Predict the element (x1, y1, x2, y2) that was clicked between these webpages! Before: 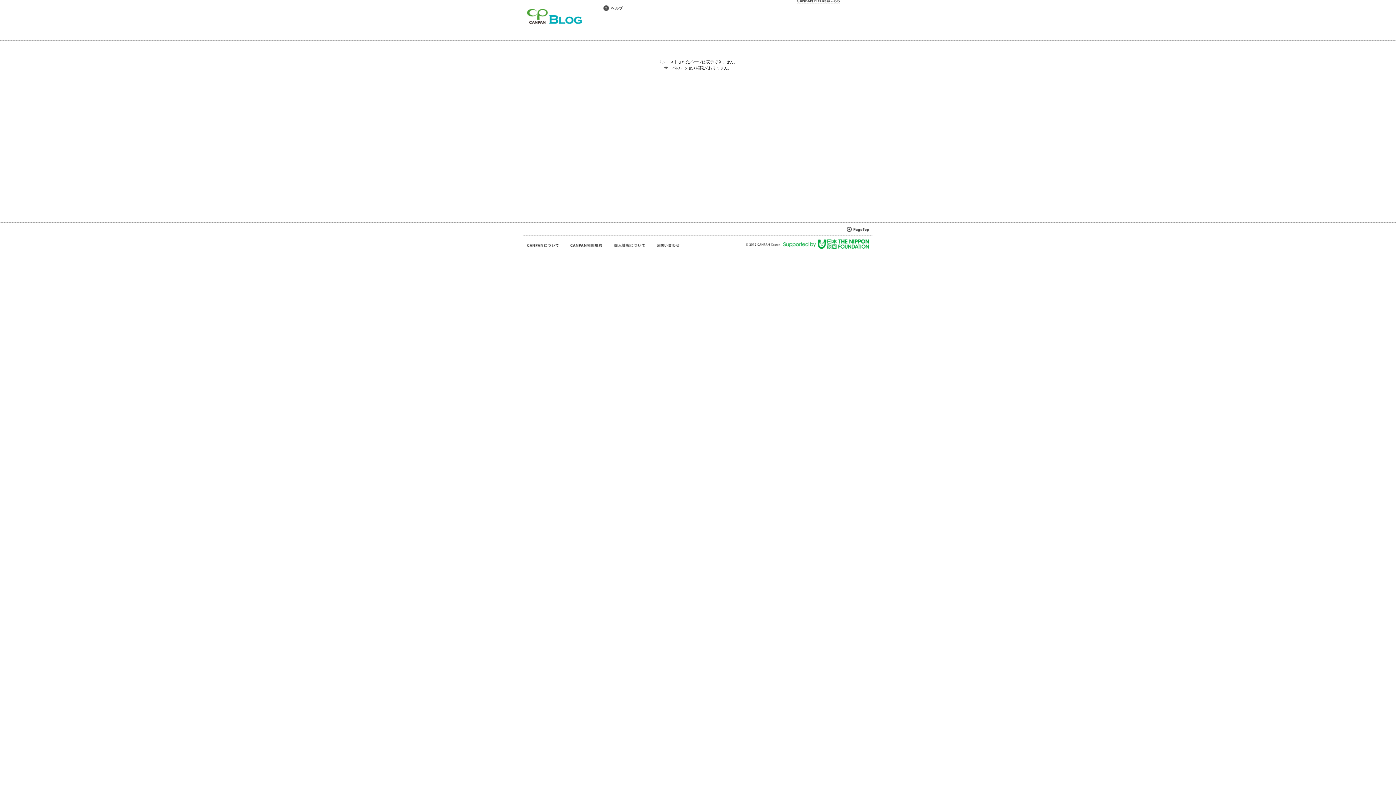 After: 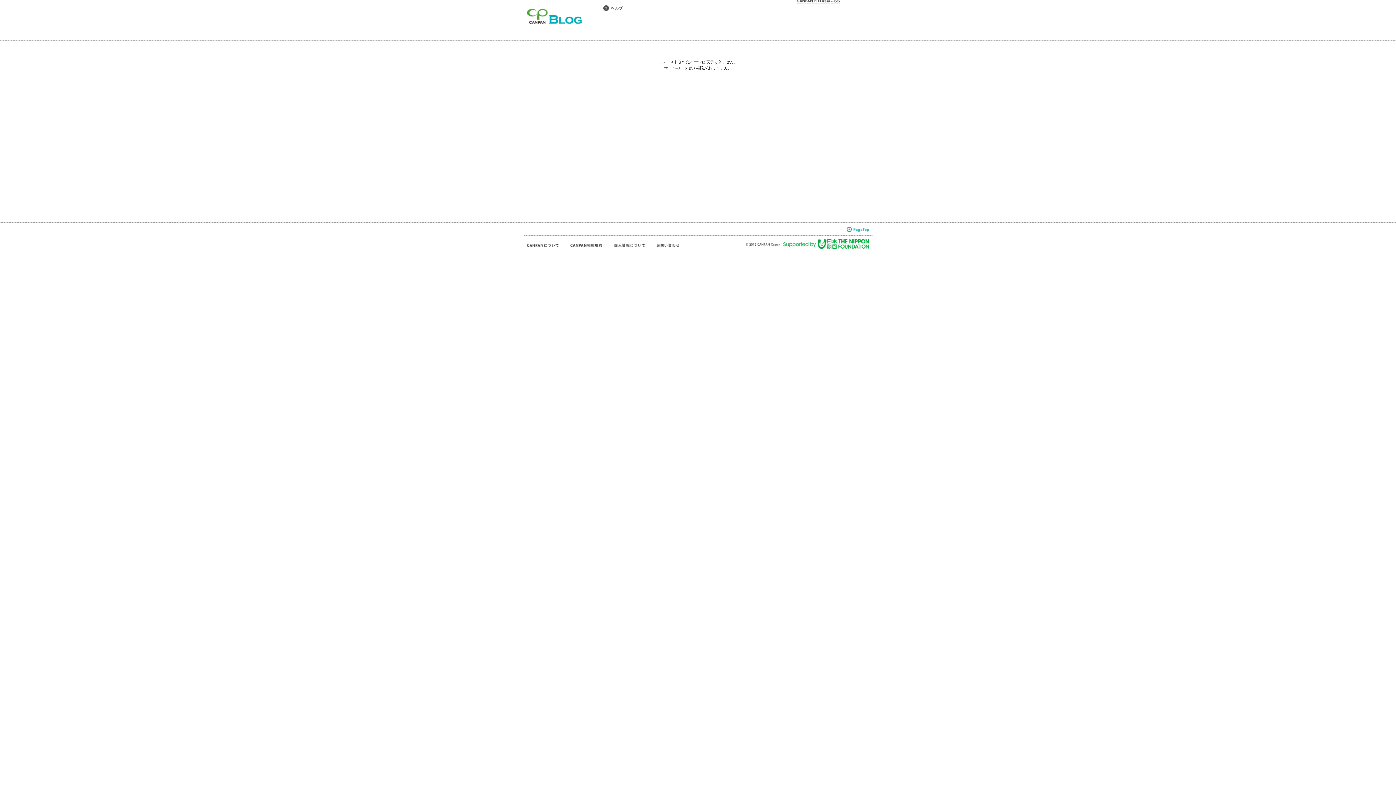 Action: bbox: (846, 226, 872, 232)